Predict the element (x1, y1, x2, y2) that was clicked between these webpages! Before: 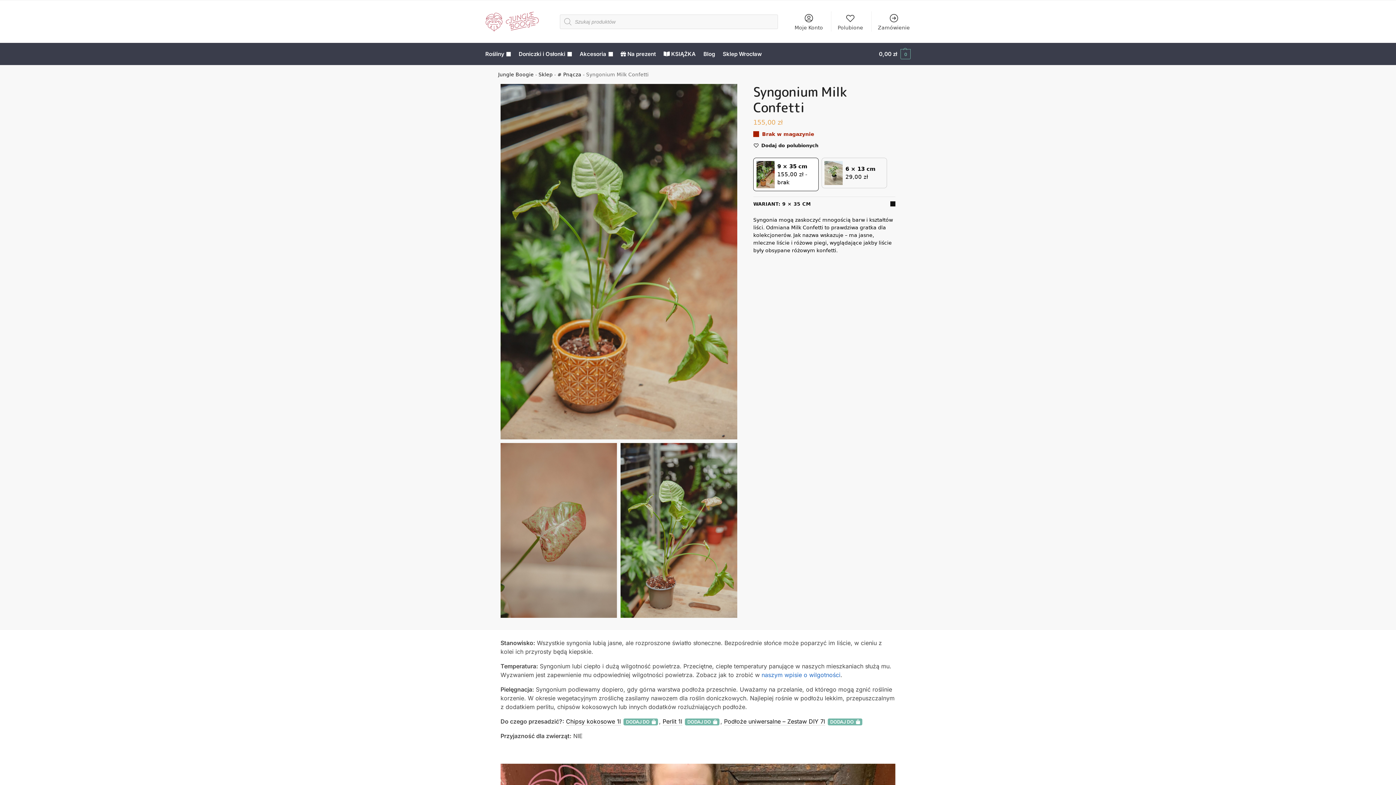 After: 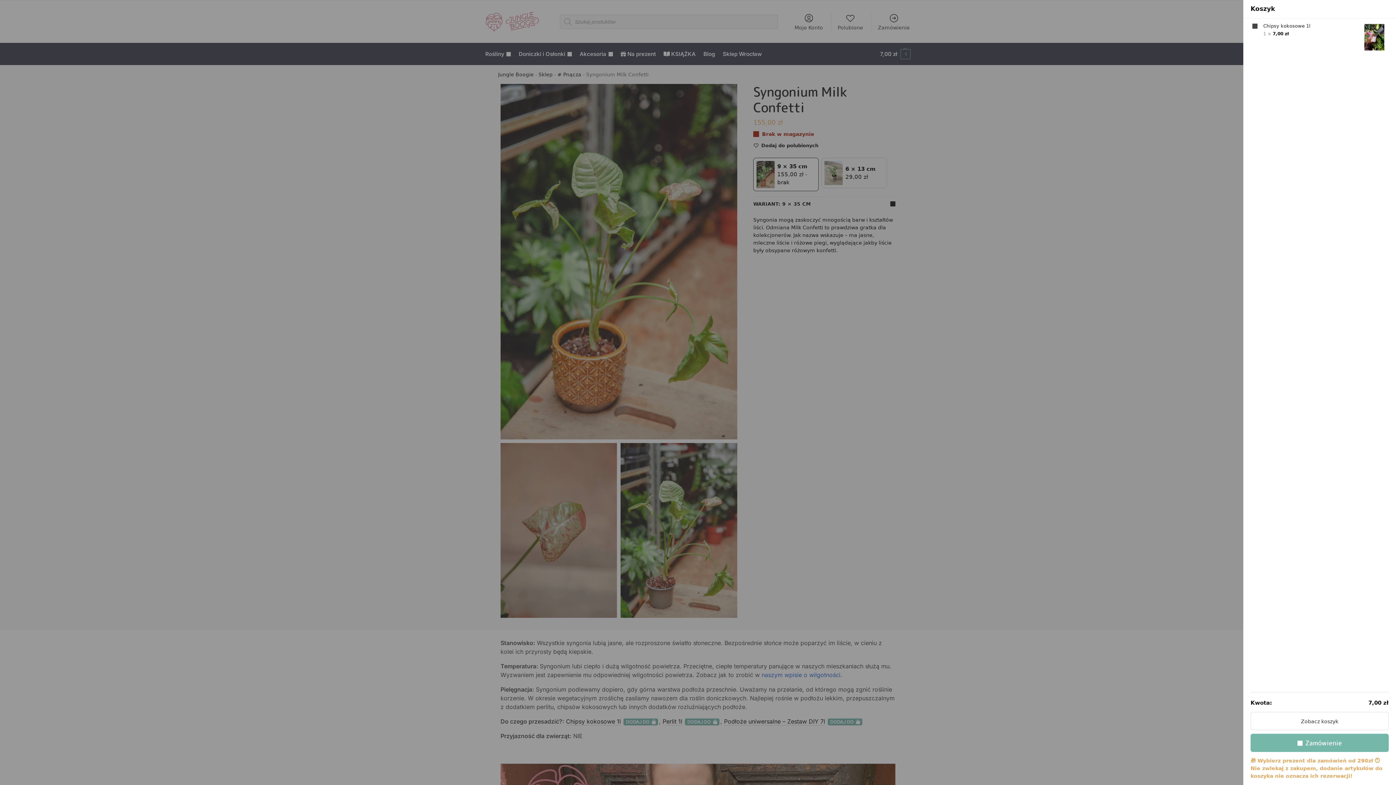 Action: bbox: (623, 719, 658, 725) label: Dodaj 